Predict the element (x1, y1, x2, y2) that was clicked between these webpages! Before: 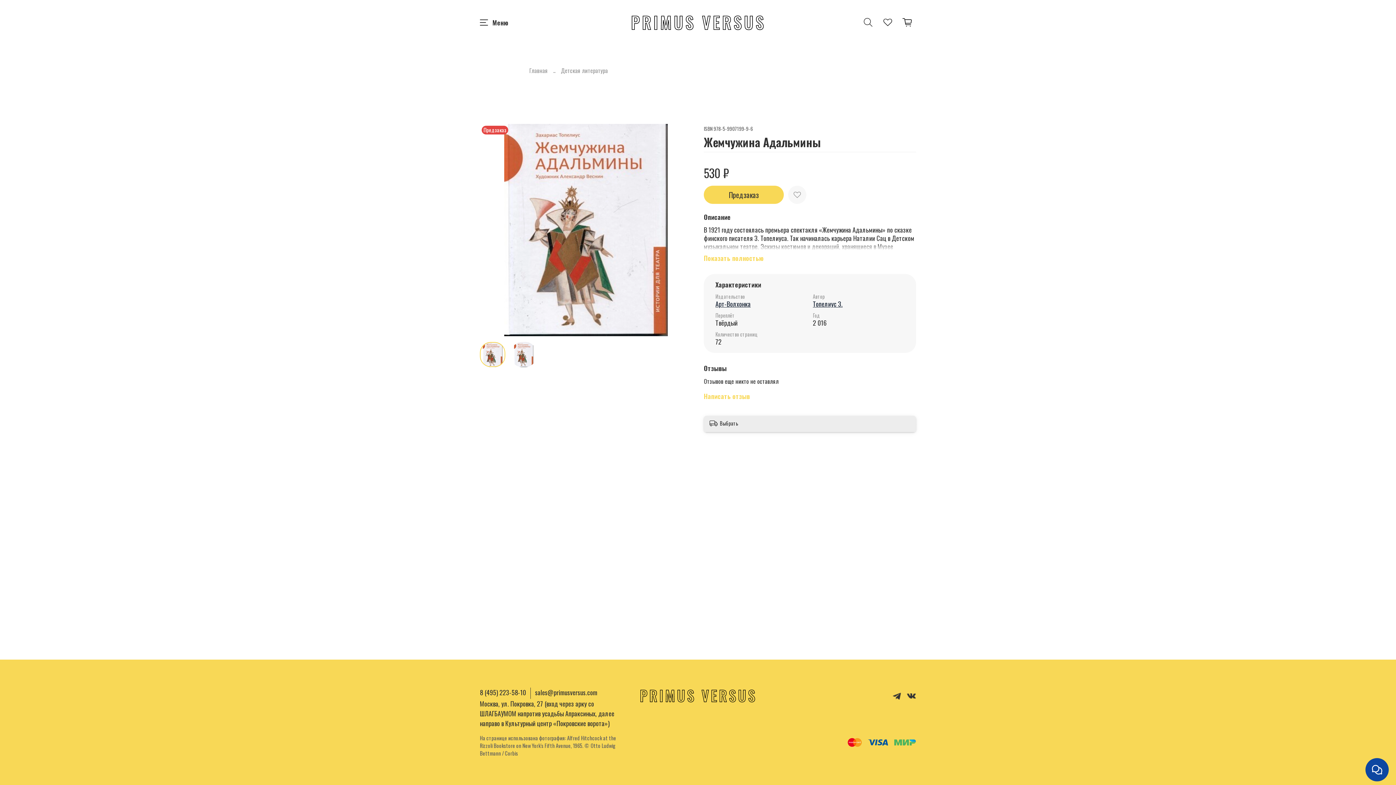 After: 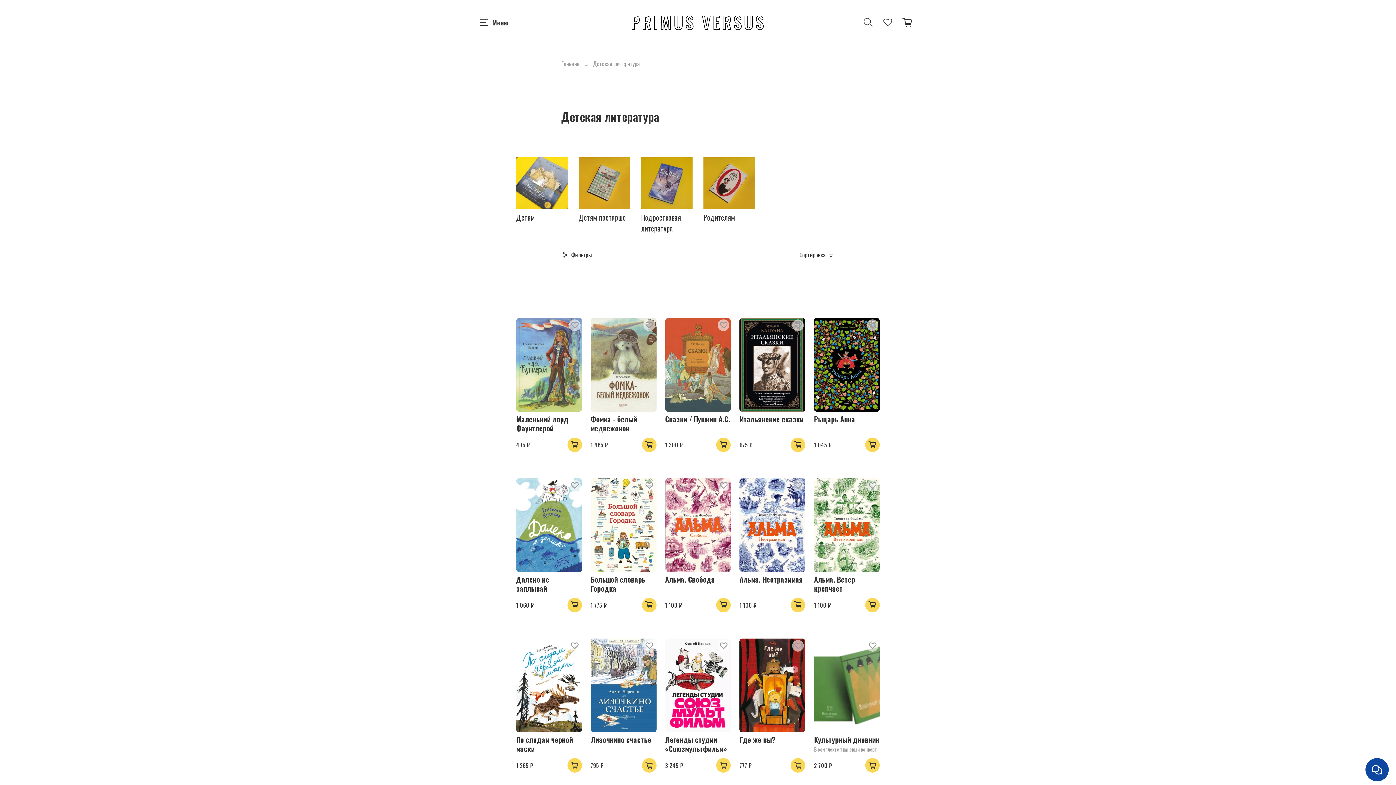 Action: label: Детская литература bbox: (561, 66, 608, 75)